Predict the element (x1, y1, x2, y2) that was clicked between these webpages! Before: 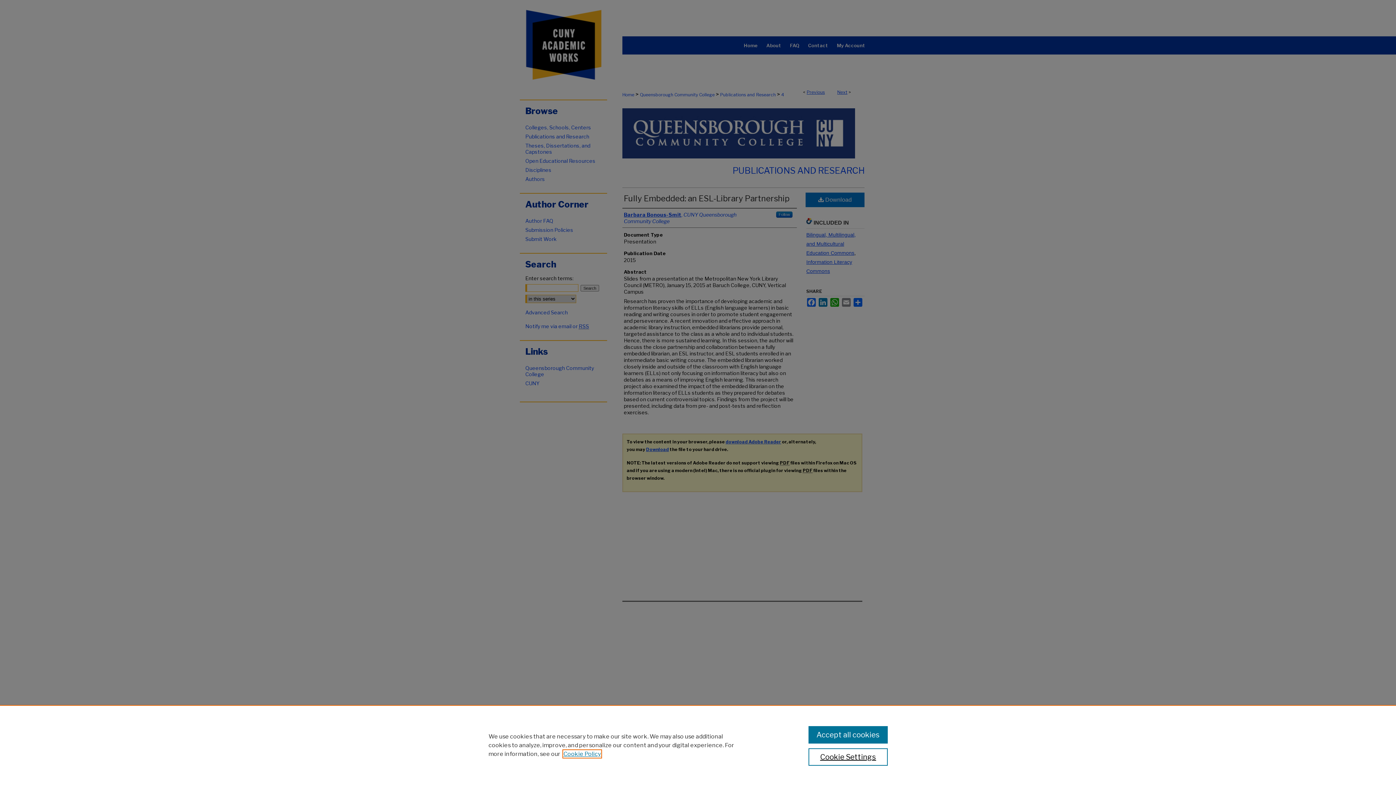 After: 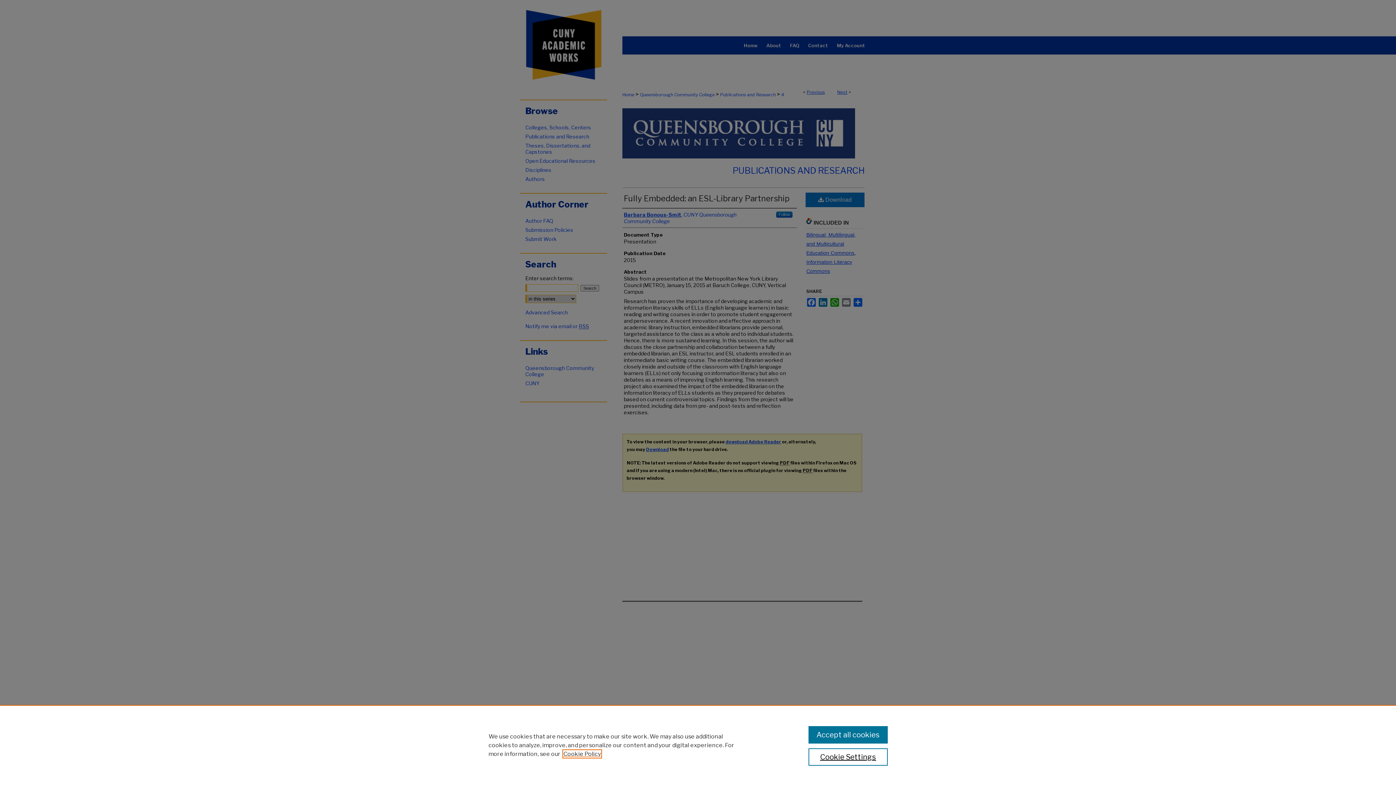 Action: label: , opens in a new tab bbox: (563, 750, 601, 757)